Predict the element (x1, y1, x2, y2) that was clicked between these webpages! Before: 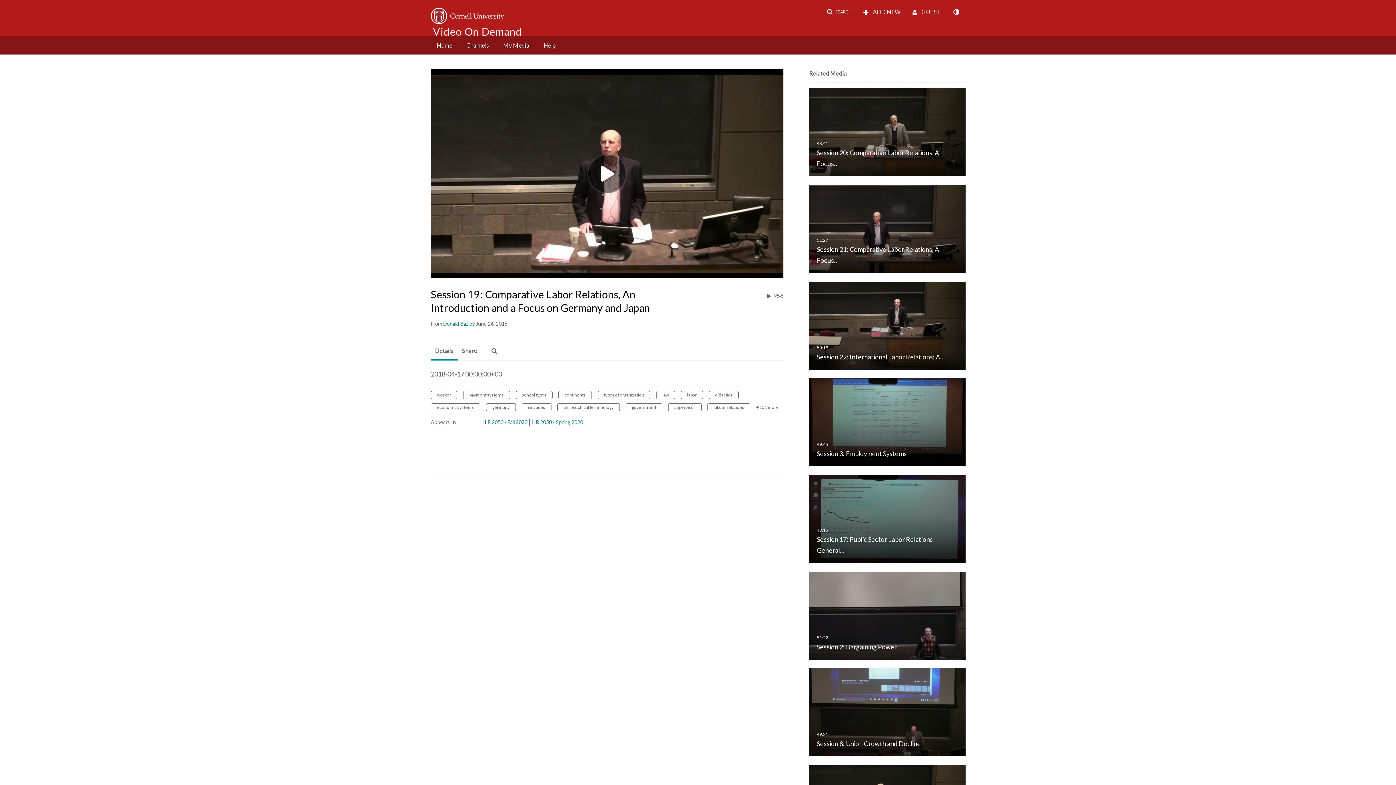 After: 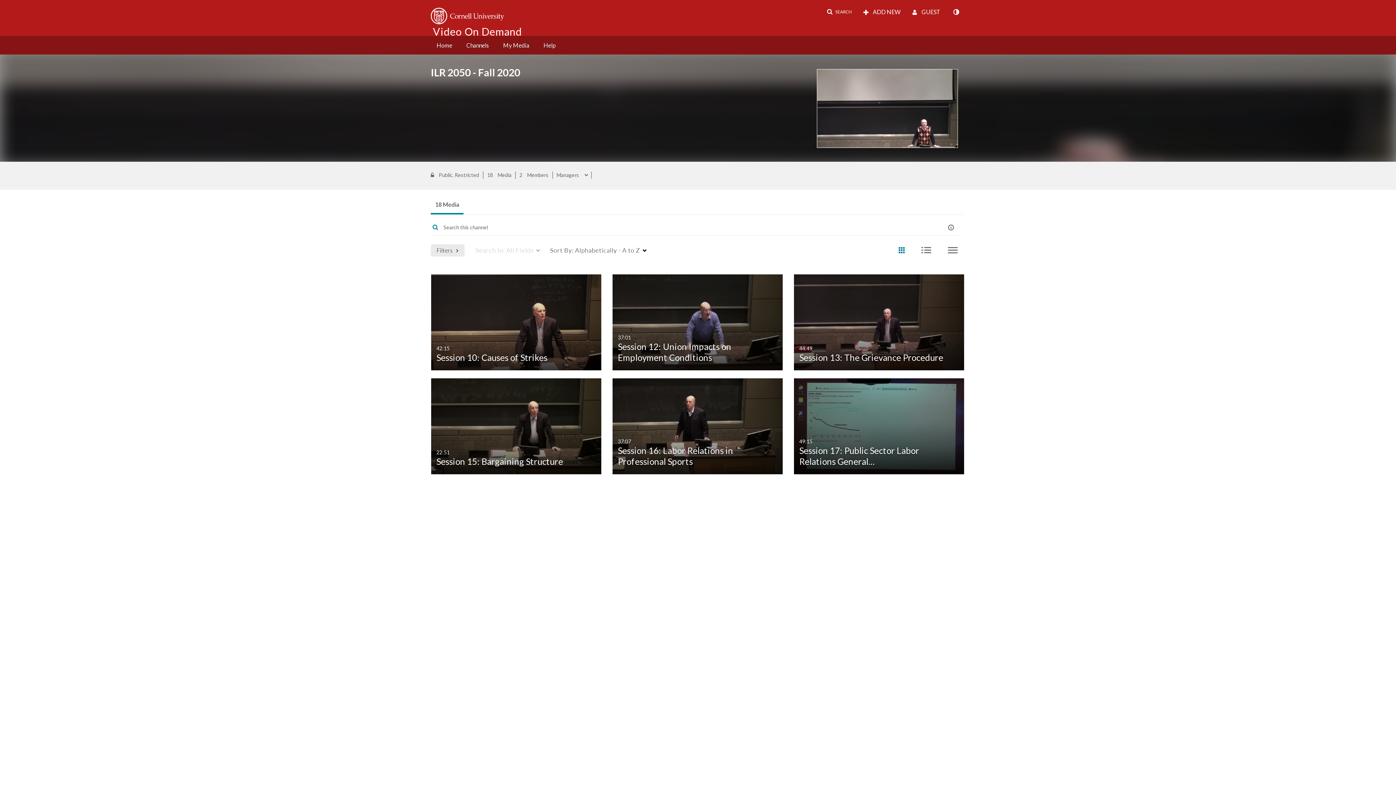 Action: label: Channel ILR 2050 - Fall 2020 link bbox: (483, 418, 529, 426)